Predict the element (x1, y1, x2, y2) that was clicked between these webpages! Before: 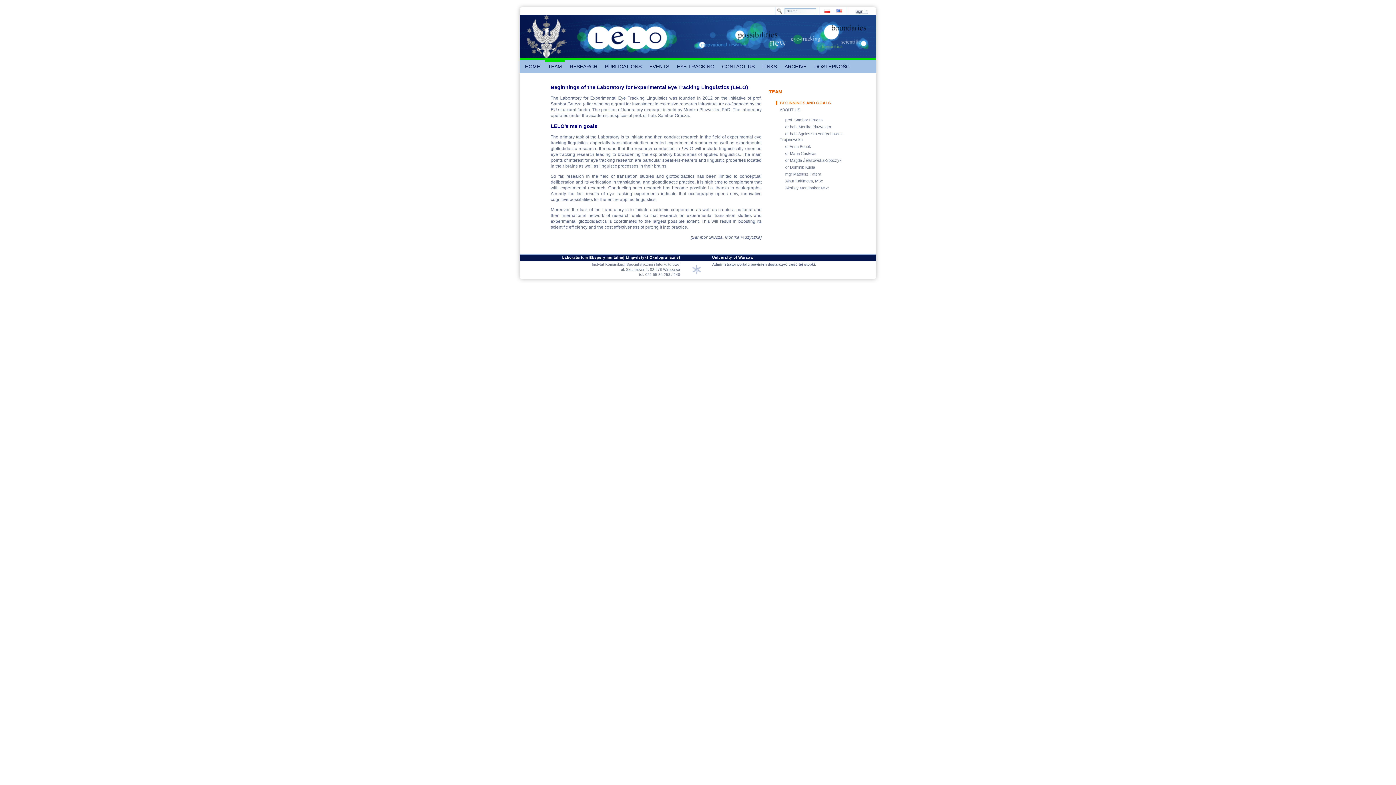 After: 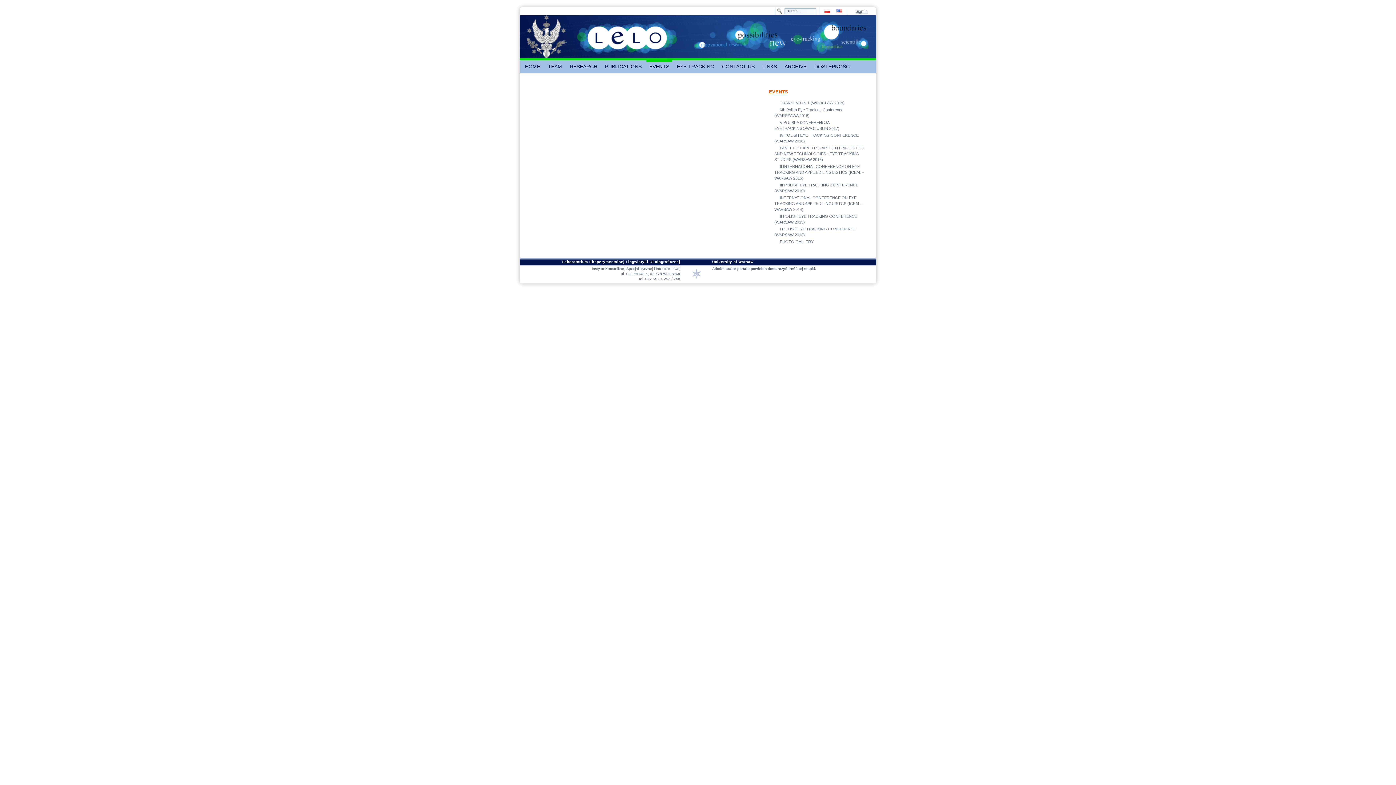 Action: label: EVENTS bbox: (646, 60, 672, 73)